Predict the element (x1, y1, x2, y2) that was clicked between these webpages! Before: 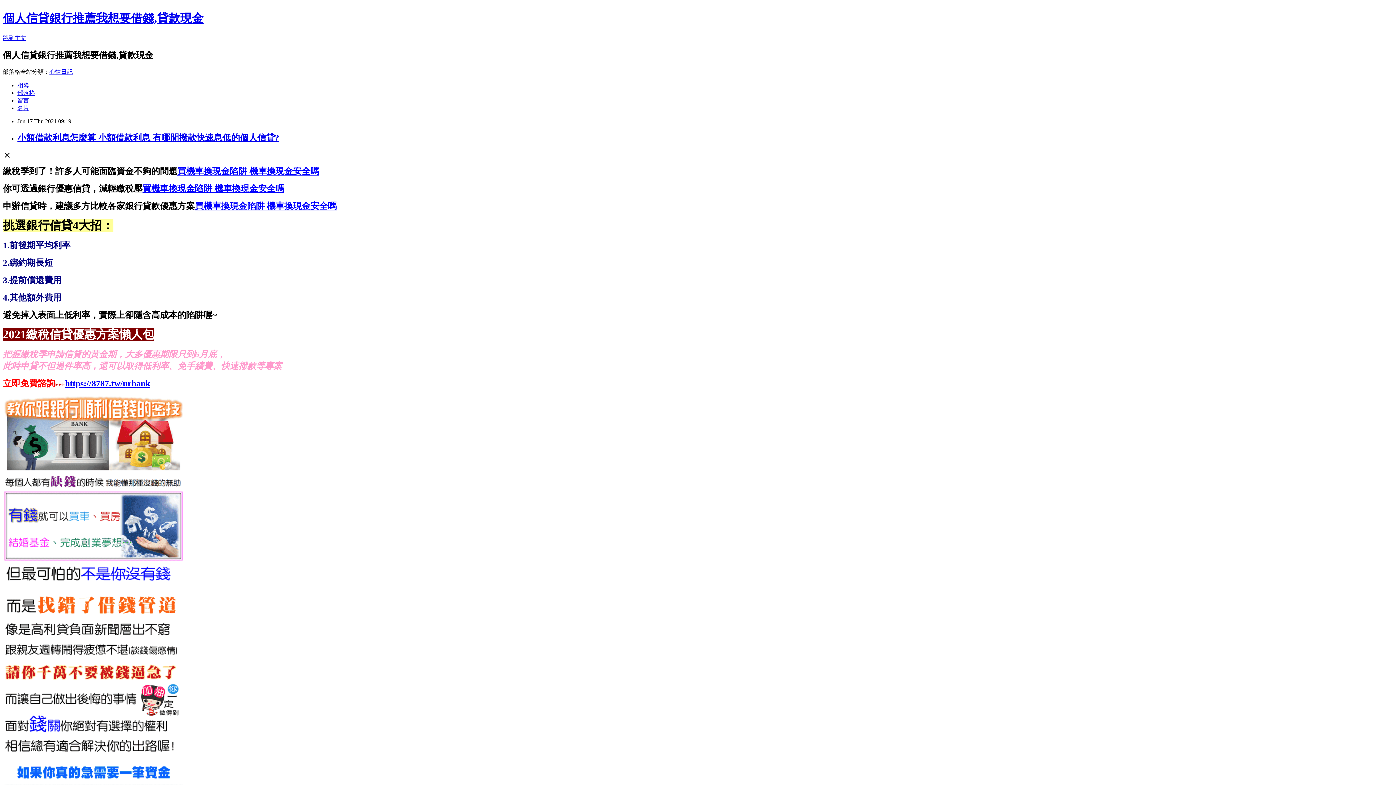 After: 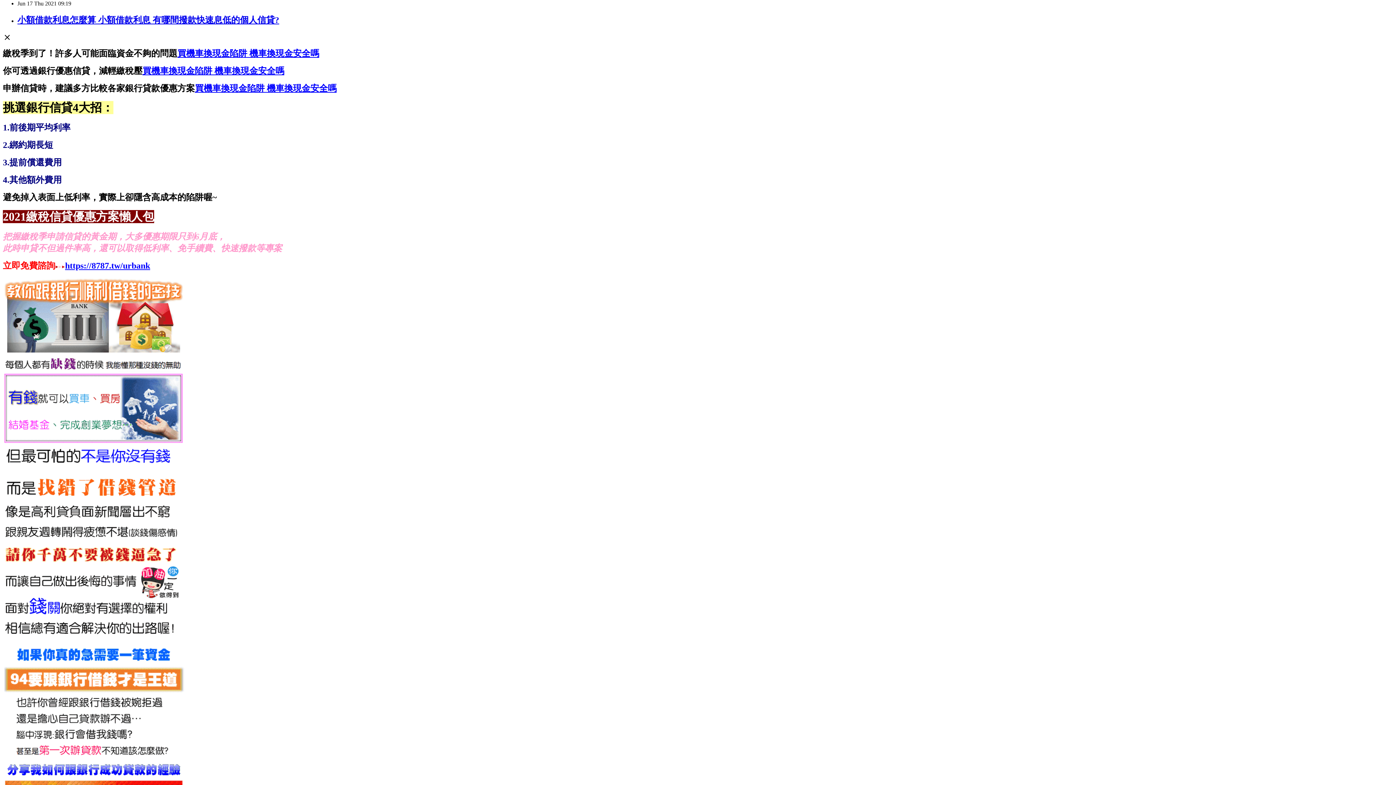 Action: label: 跳到主文 bbox: (2, 34, 26, 41)